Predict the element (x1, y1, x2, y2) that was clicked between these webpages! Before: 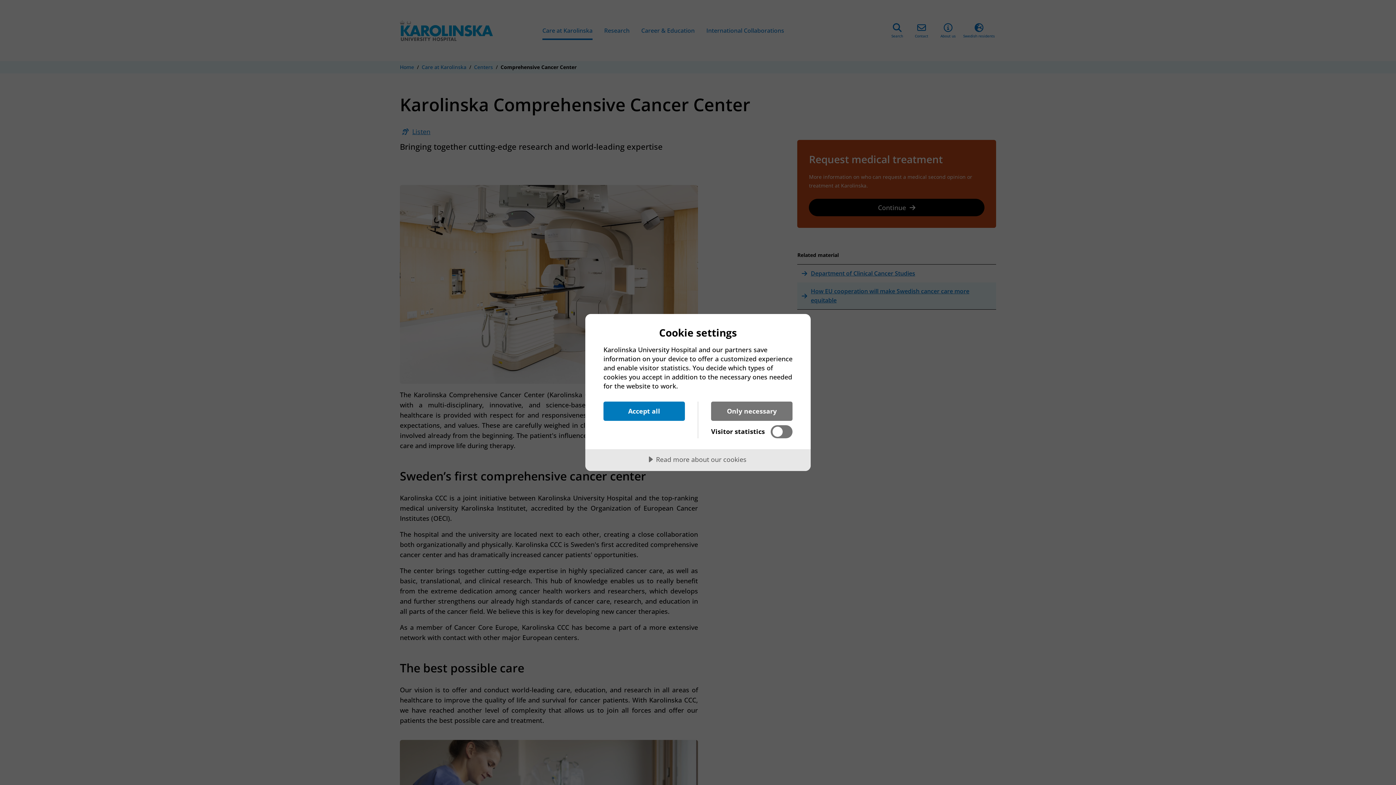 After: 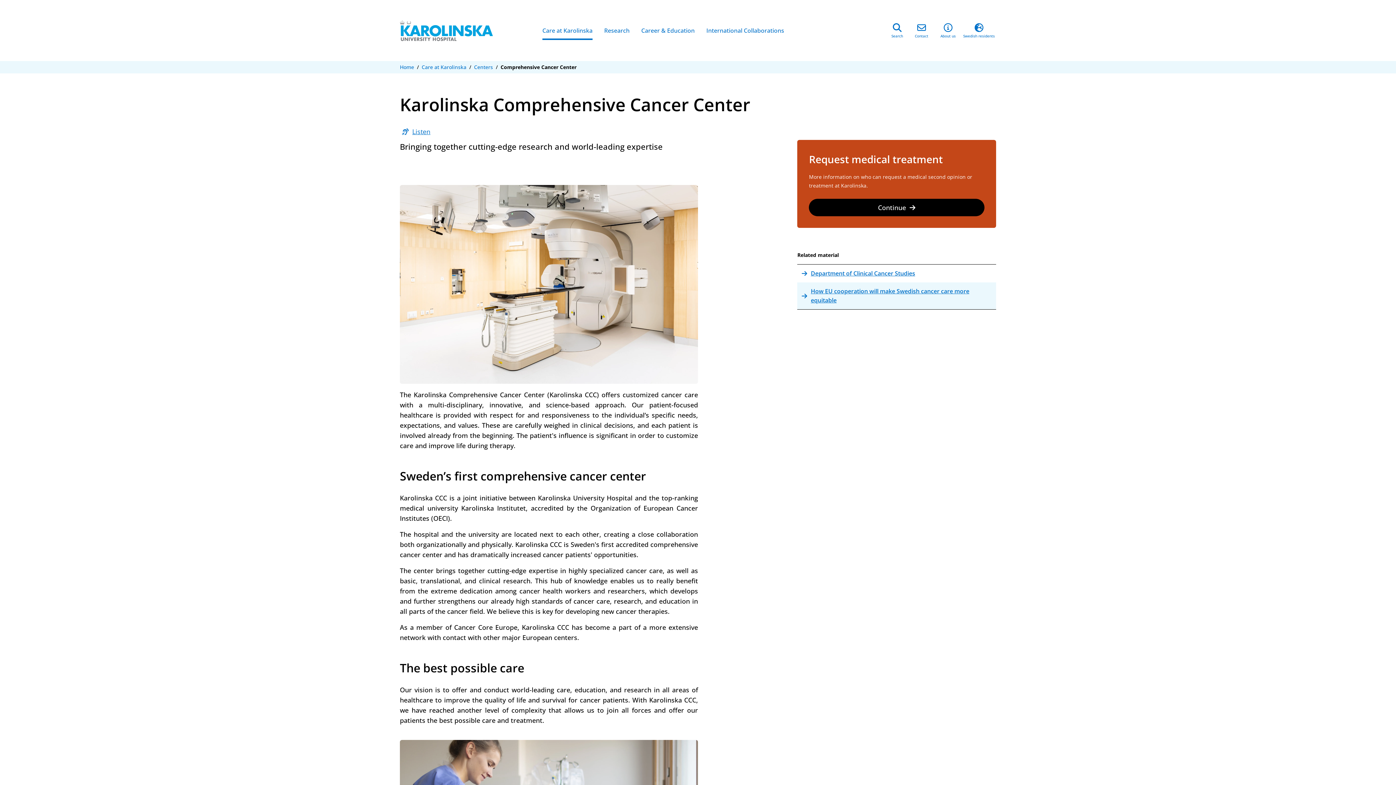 Action: bbox: (603, 401, 685, 421) label: Accept all